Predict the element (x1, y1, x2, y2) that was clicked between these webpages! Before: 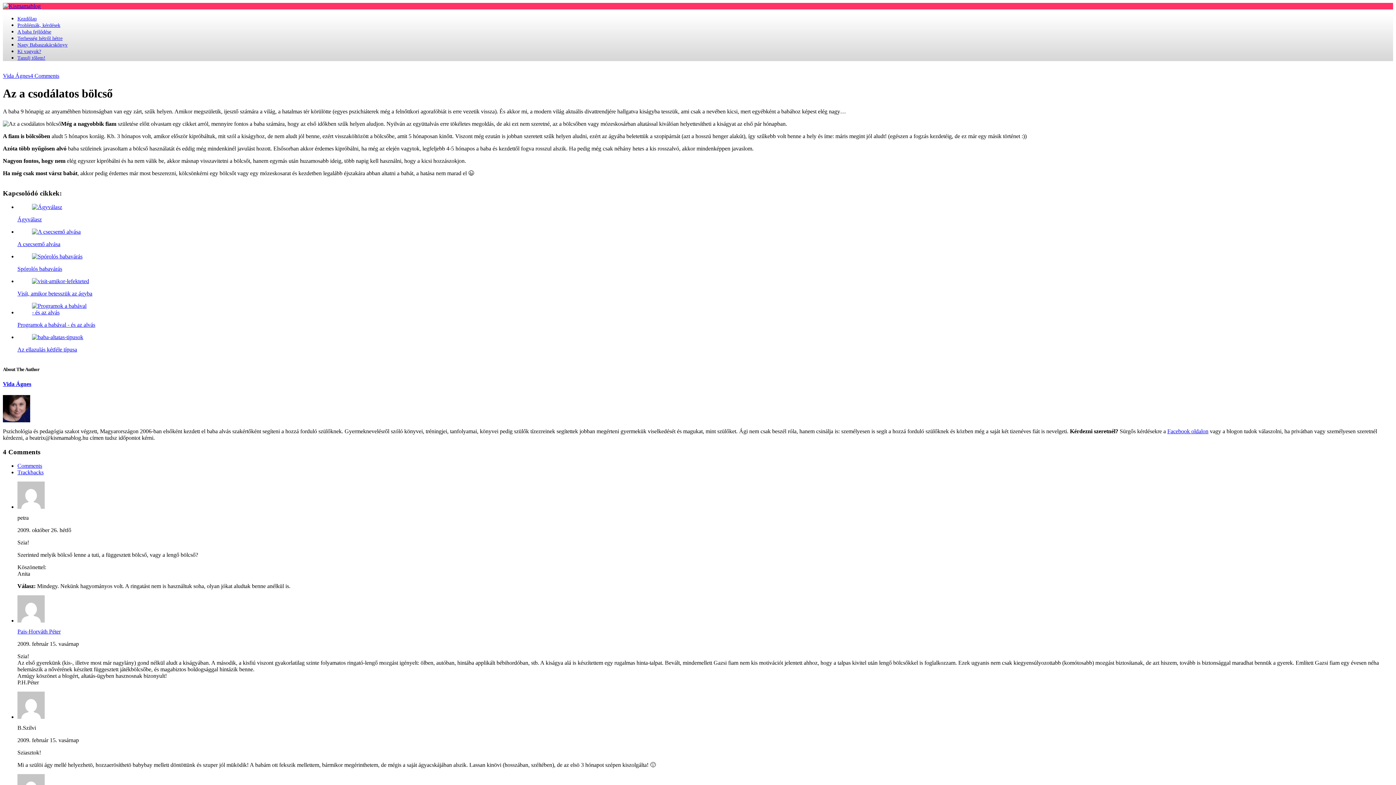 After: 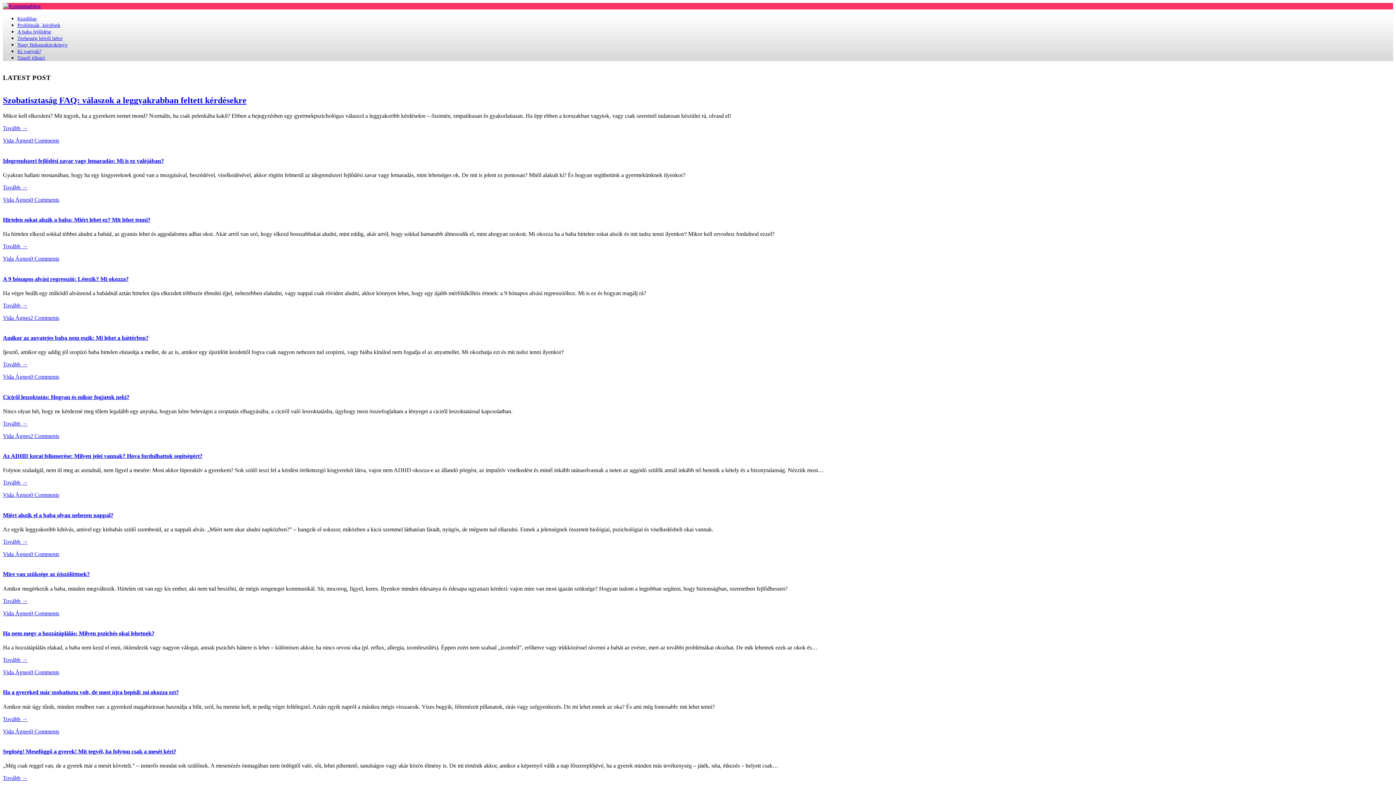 Action: bbox: (2, 2, 40, 9)